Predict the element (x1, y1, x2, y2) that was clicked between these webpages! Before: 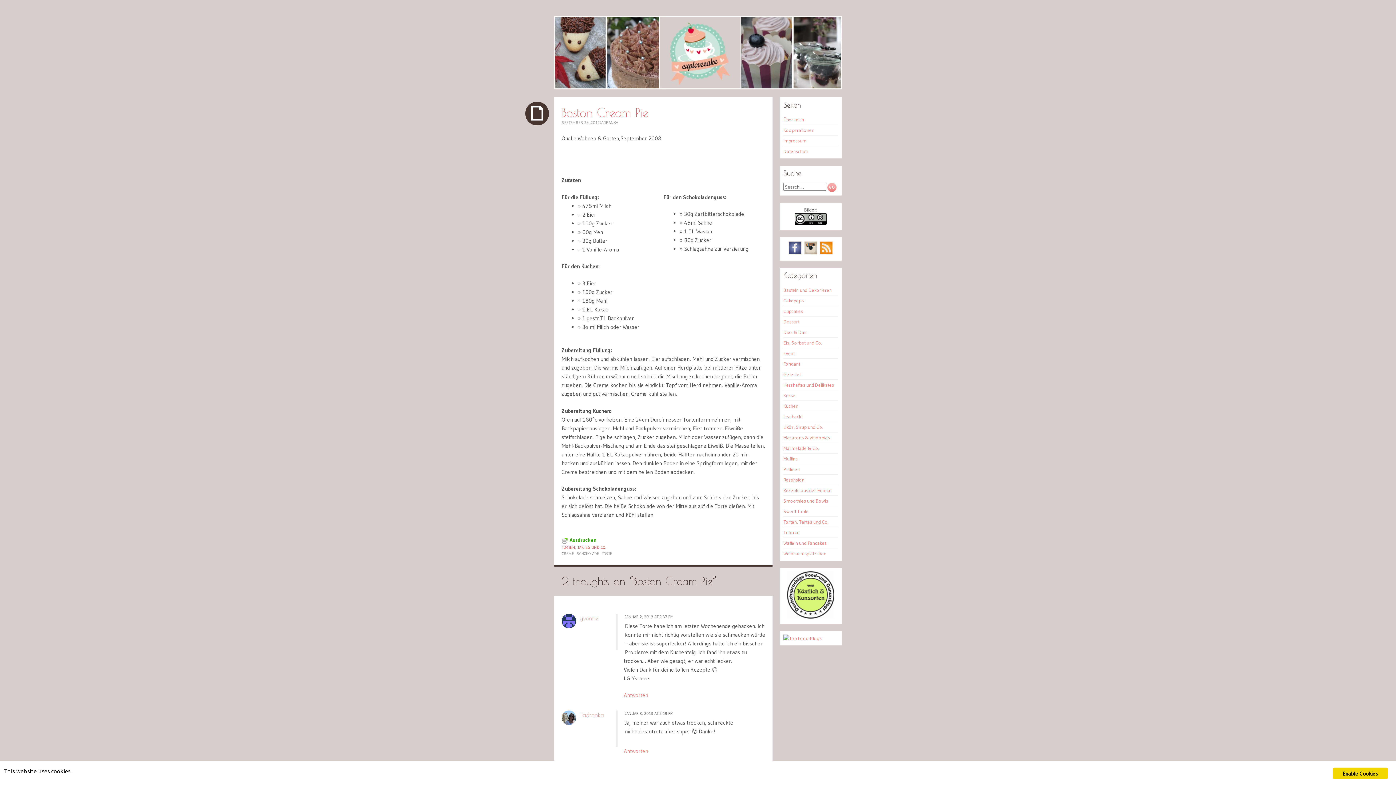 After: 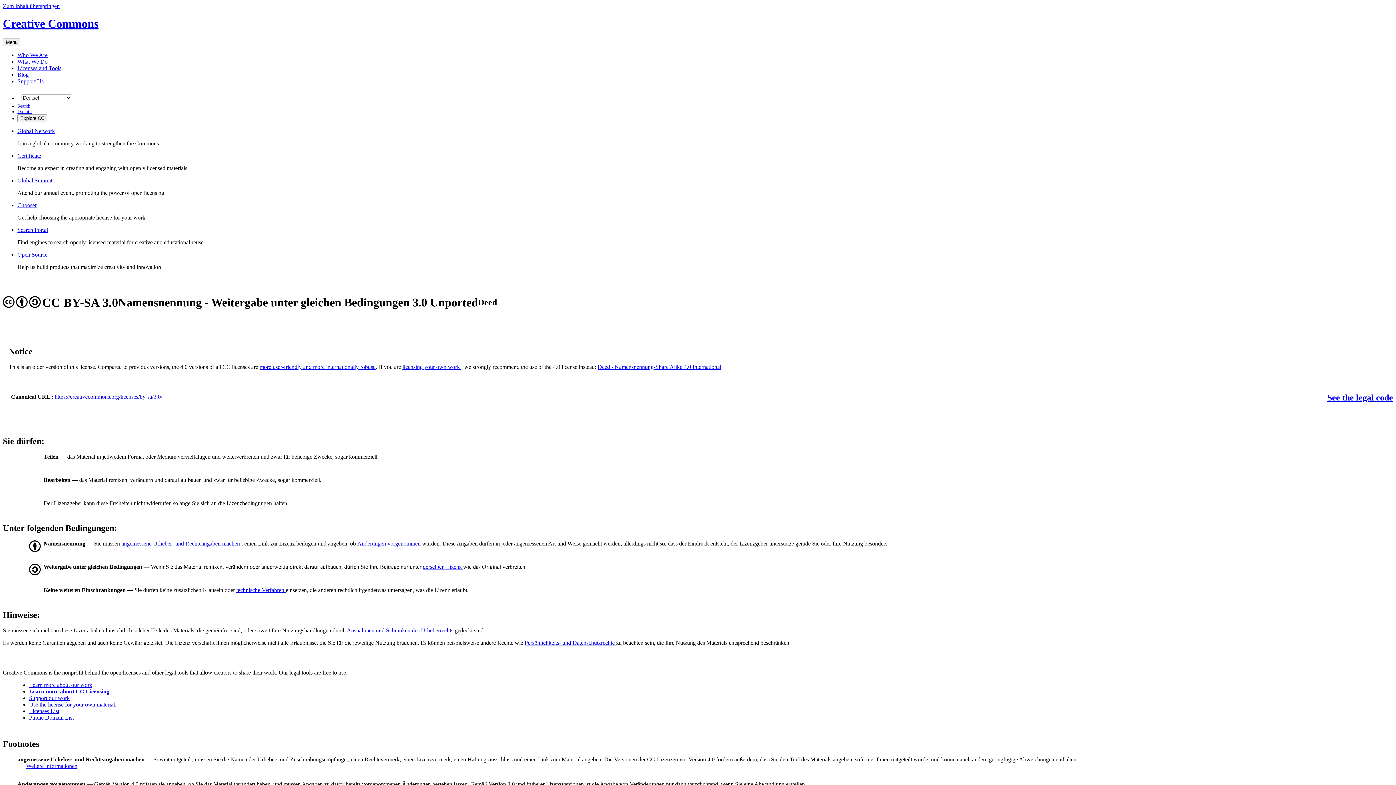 Action: bbox: (794, 220, 826, 225)